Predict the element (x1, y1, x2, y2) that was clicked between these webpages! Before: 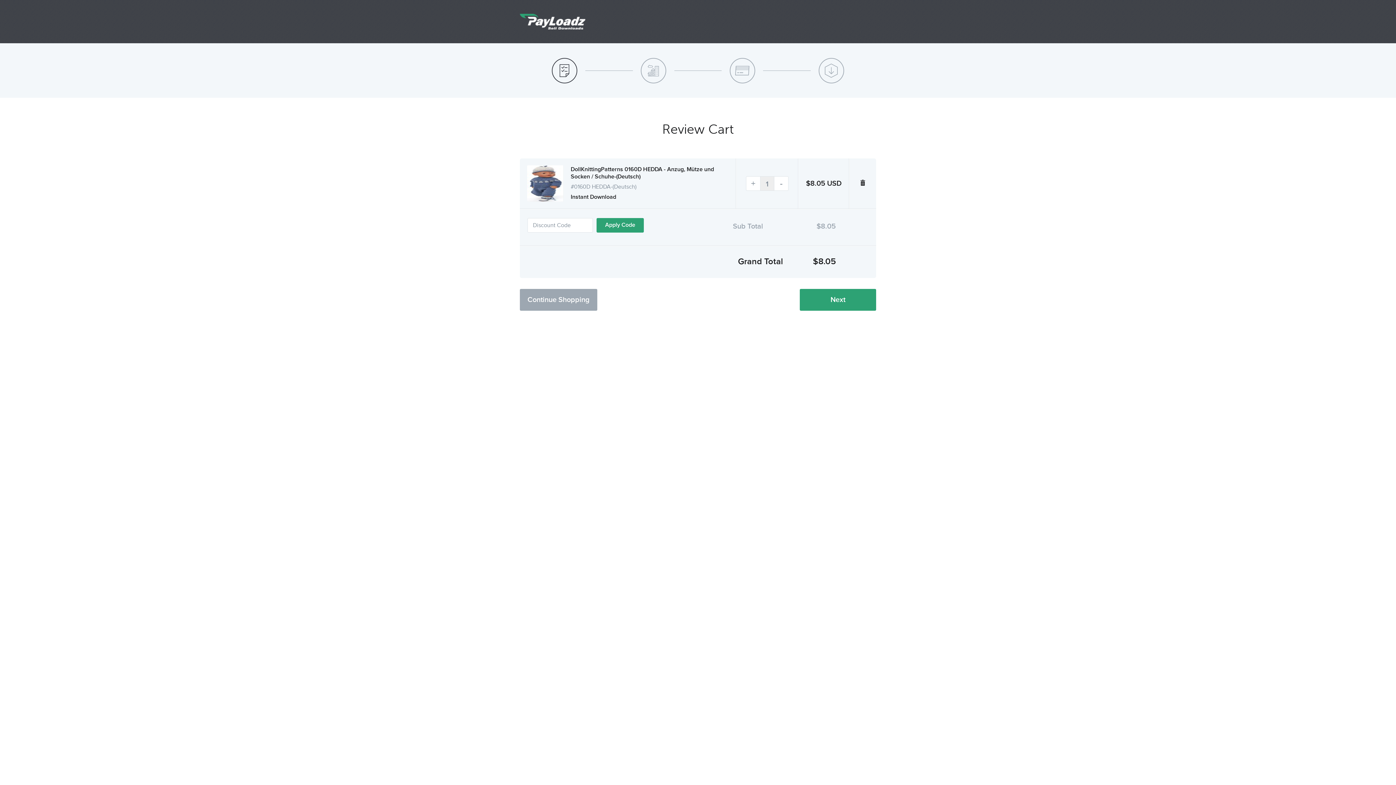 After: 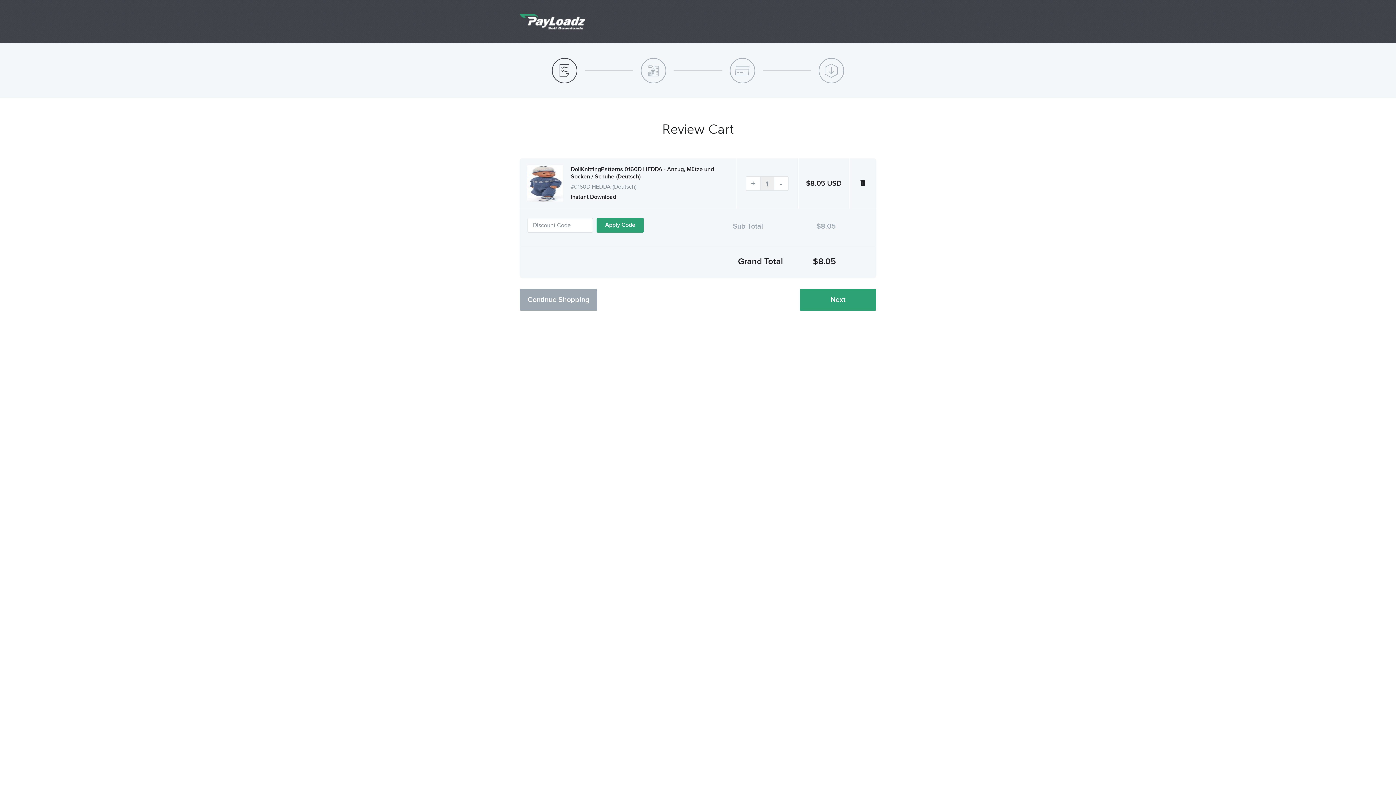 Action: bbox: (818, 57, 844, 83)